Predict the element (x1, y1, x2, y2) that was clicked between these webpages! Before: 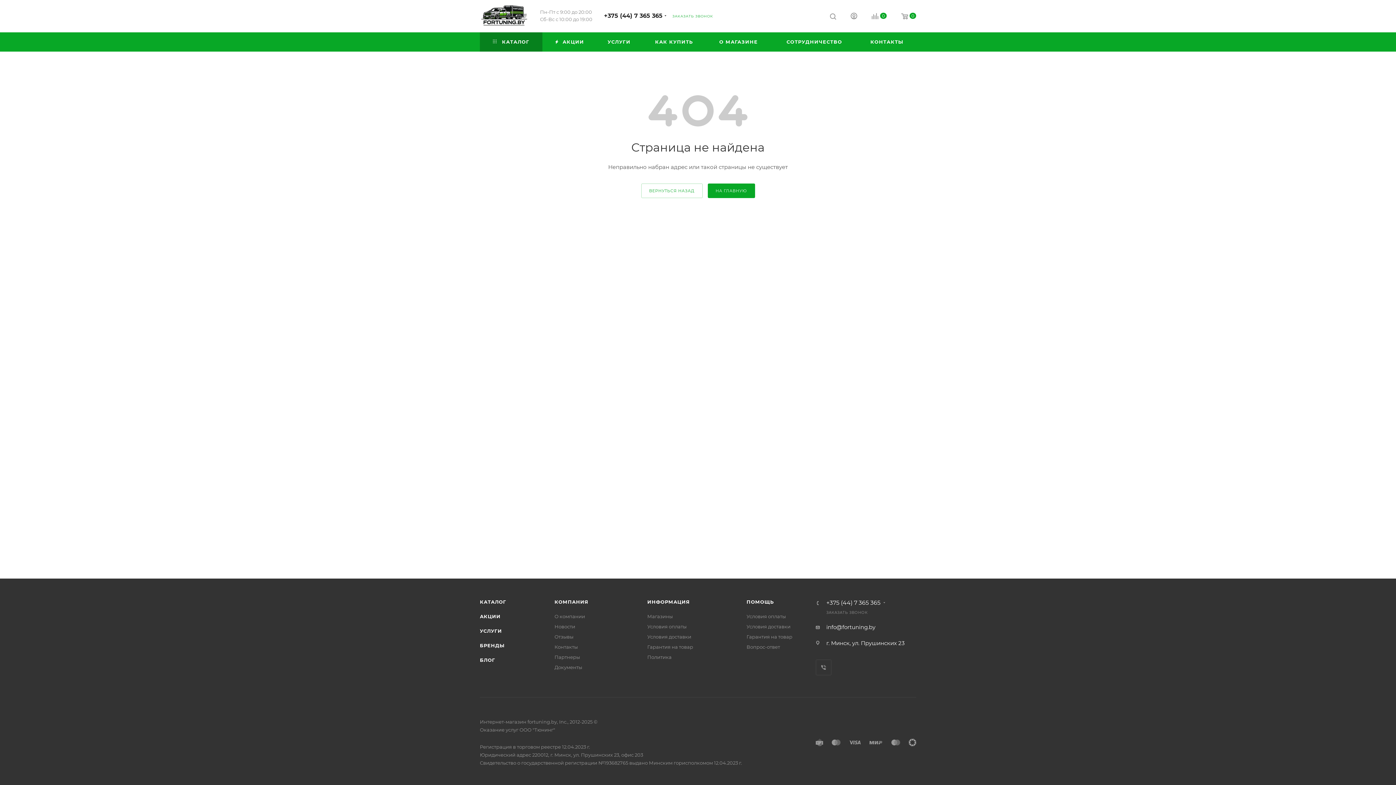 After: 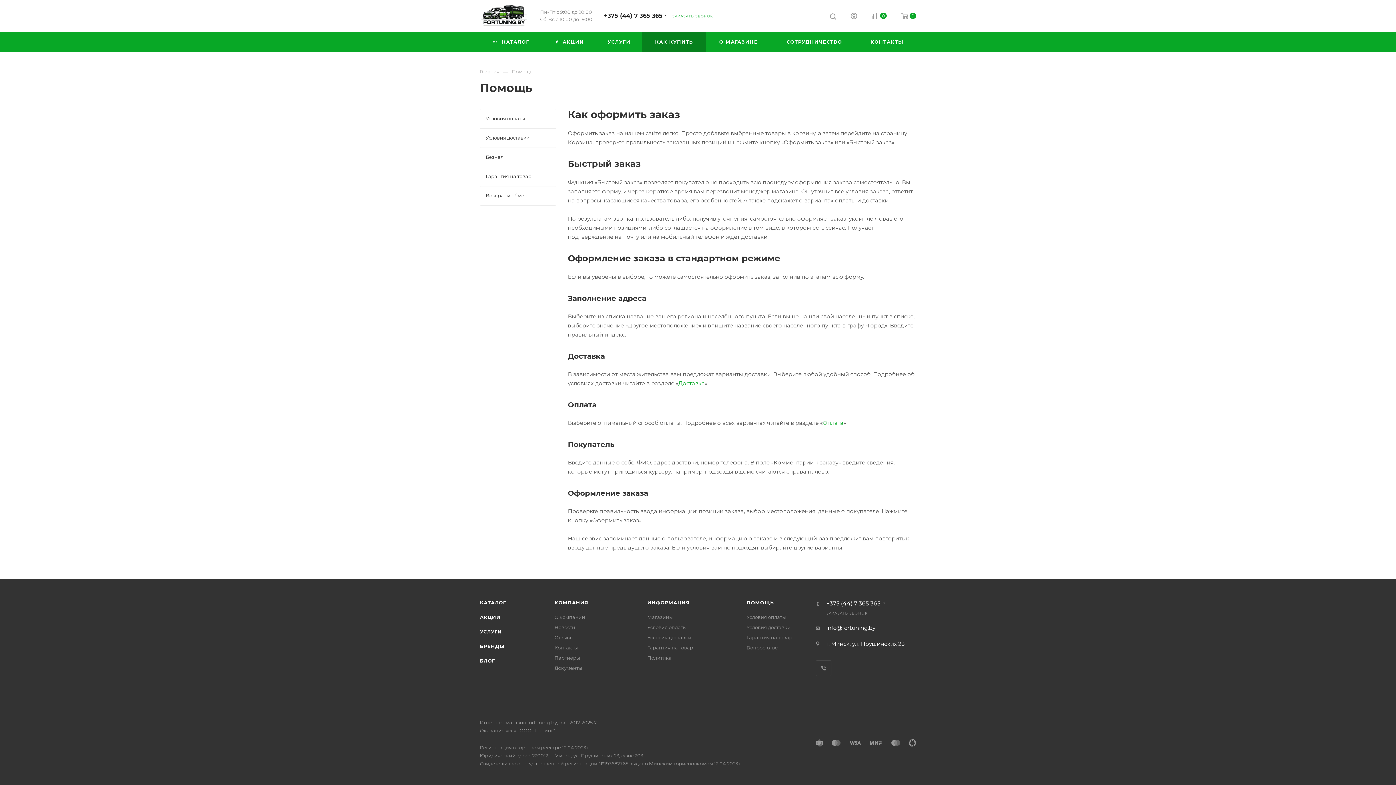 Action: bbox: (642, 32, 706, 51) label: КАК КУПИТЬ